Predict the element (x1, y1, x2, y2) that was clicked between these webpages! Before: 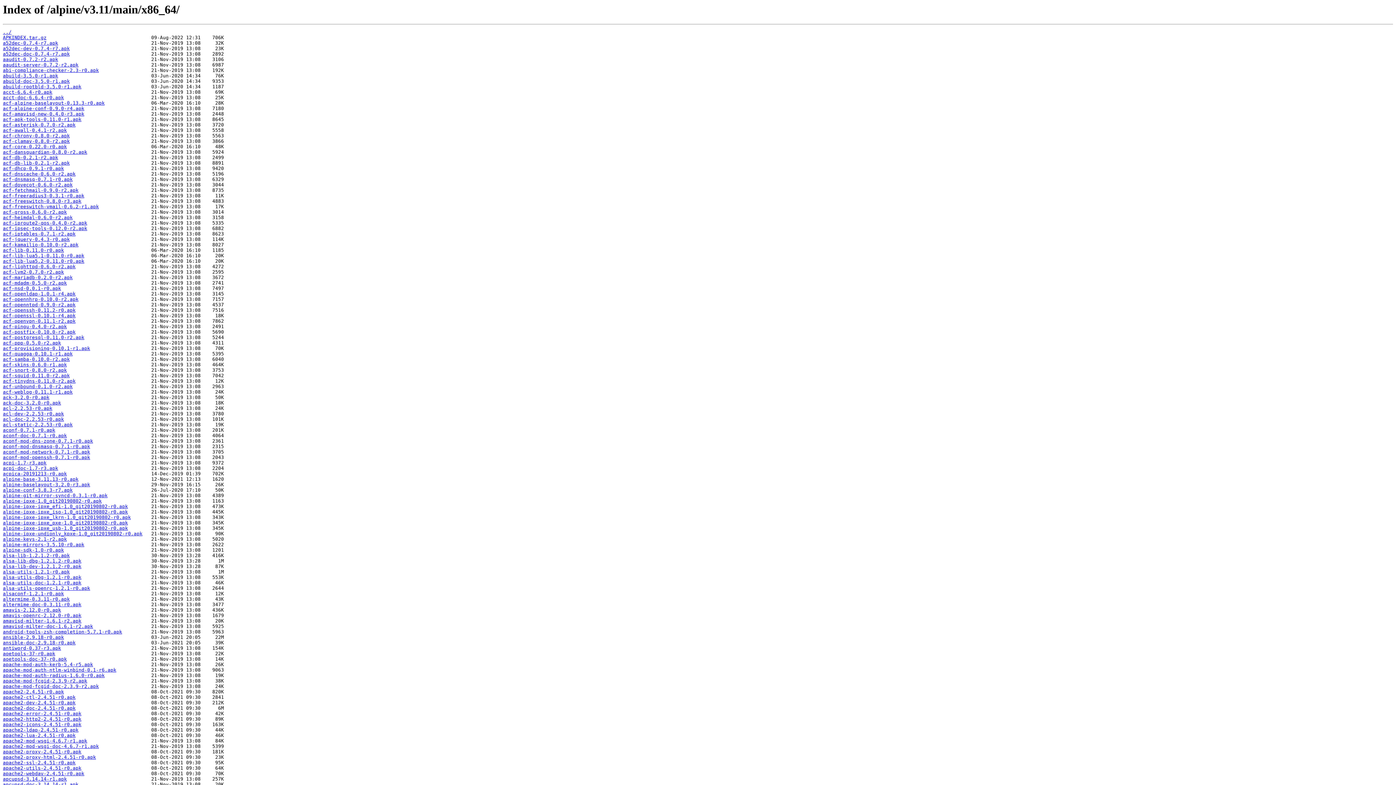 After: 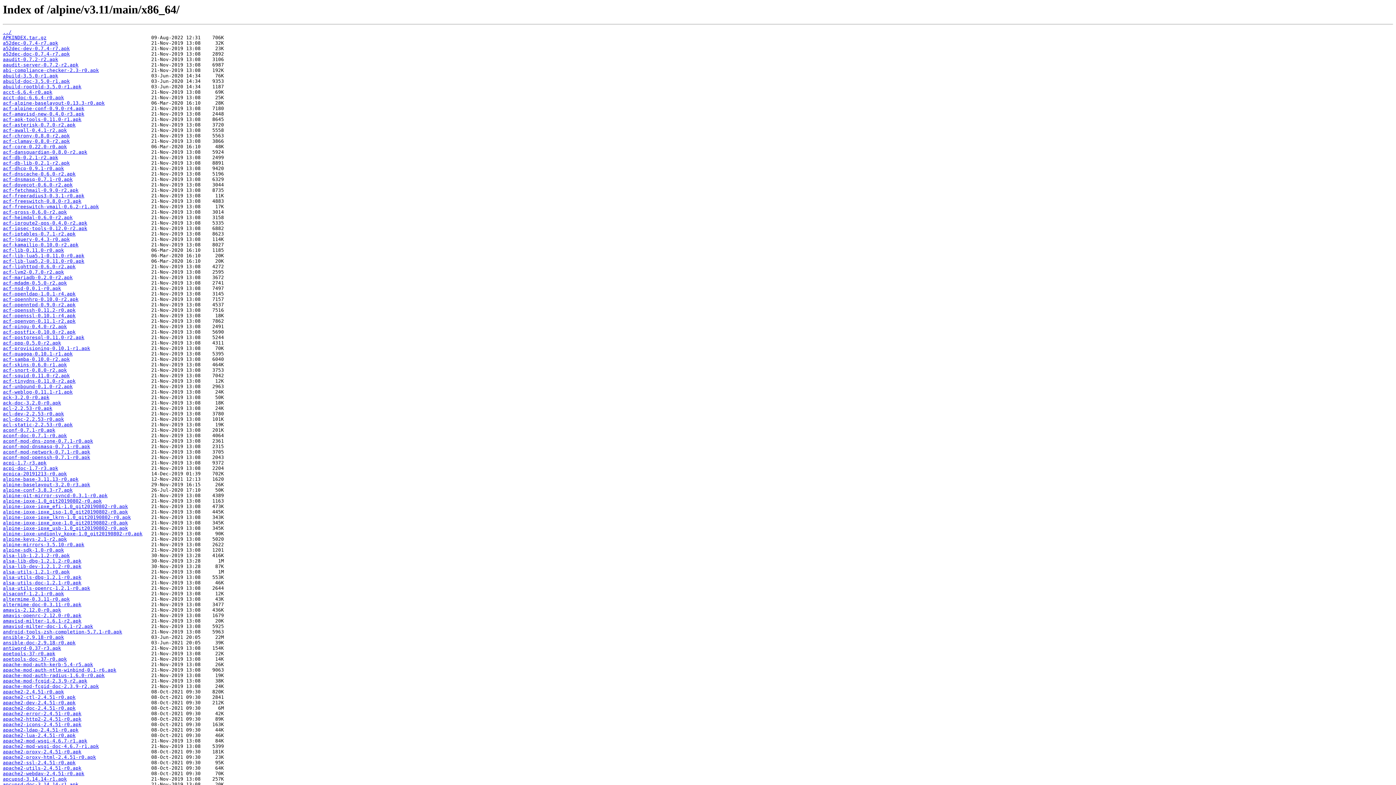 Action: bbox: (2, 613, 81, 618) label: amavis-openrc-2.12.0-r0.apk